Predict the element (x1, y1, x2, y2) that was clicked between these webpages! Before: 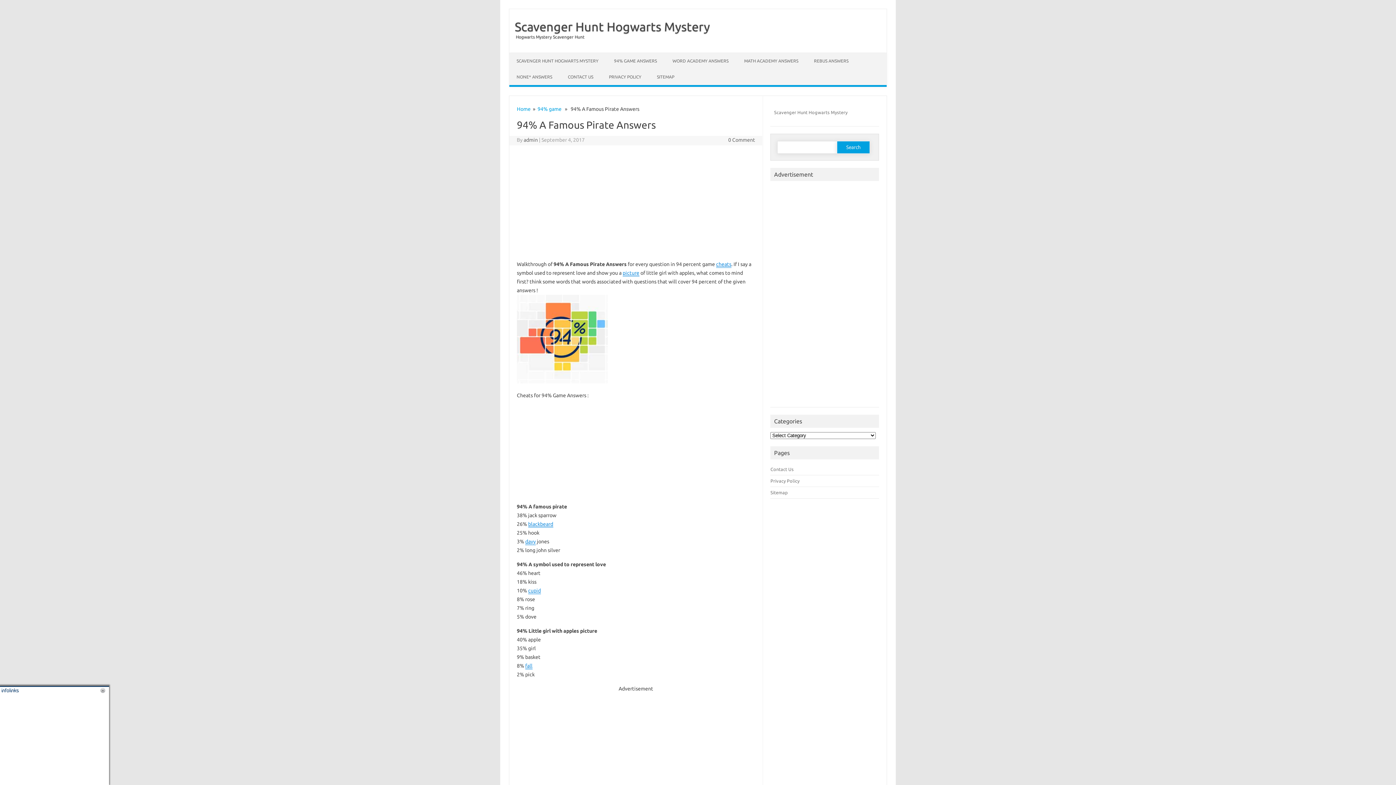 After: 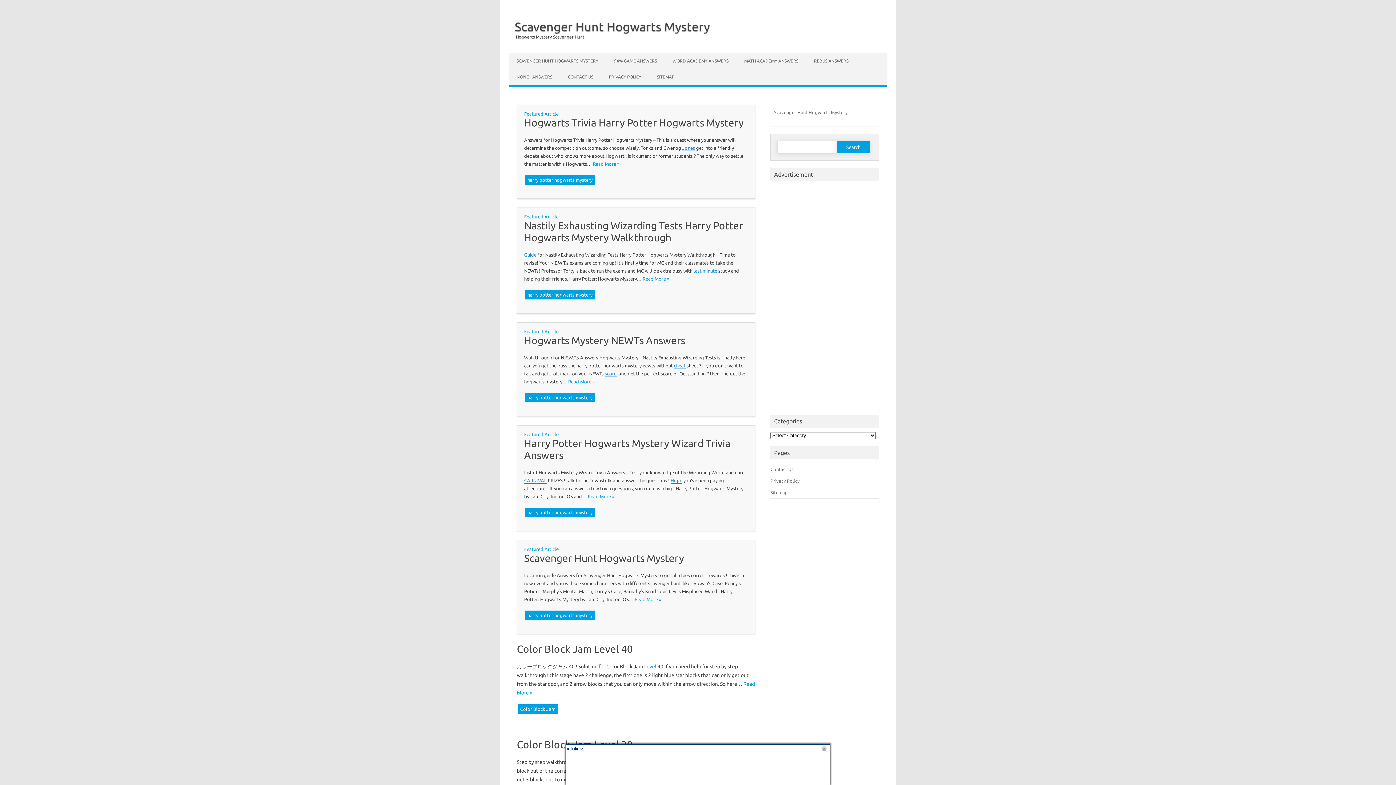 Action: bbox: (509, 19, 710, 33) label: Scavenger Hunt Hogwarts Mystery